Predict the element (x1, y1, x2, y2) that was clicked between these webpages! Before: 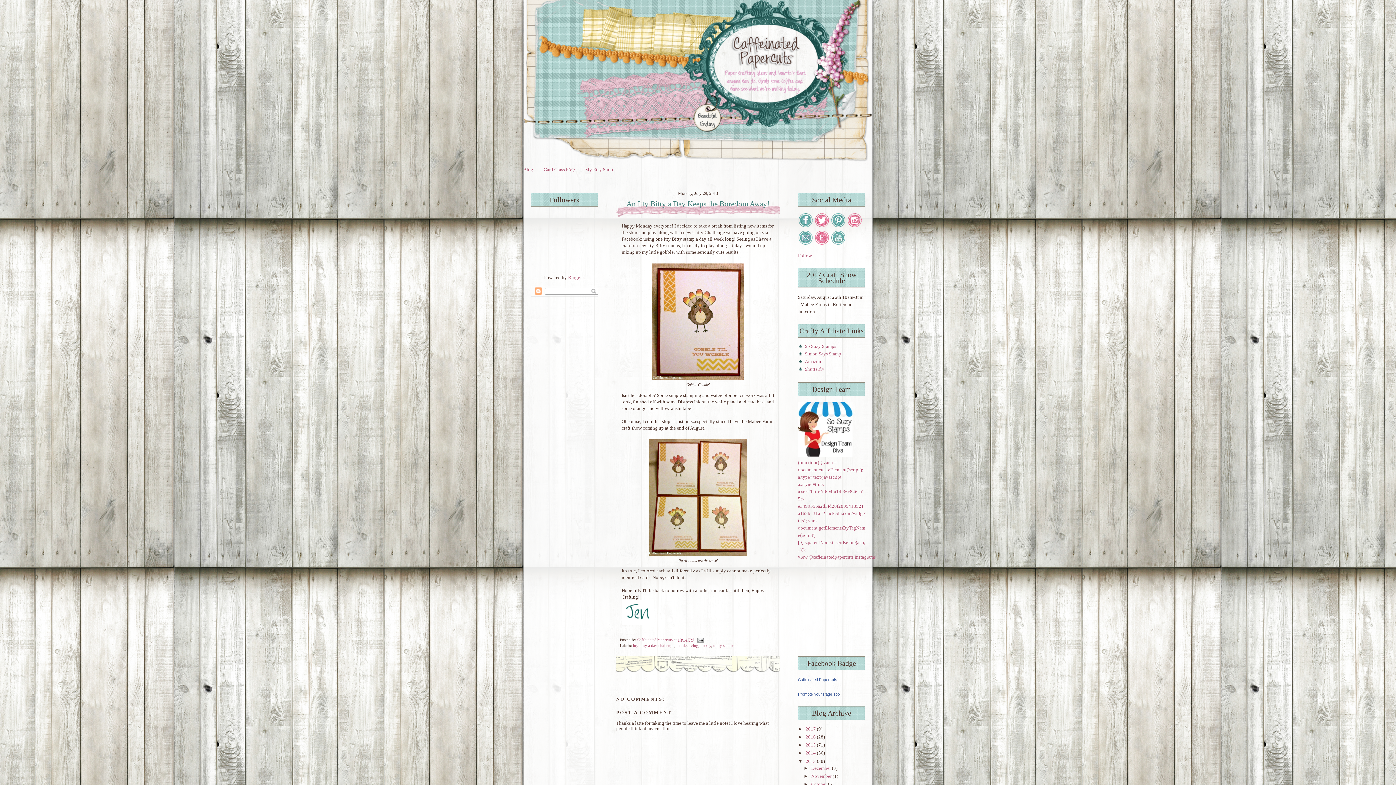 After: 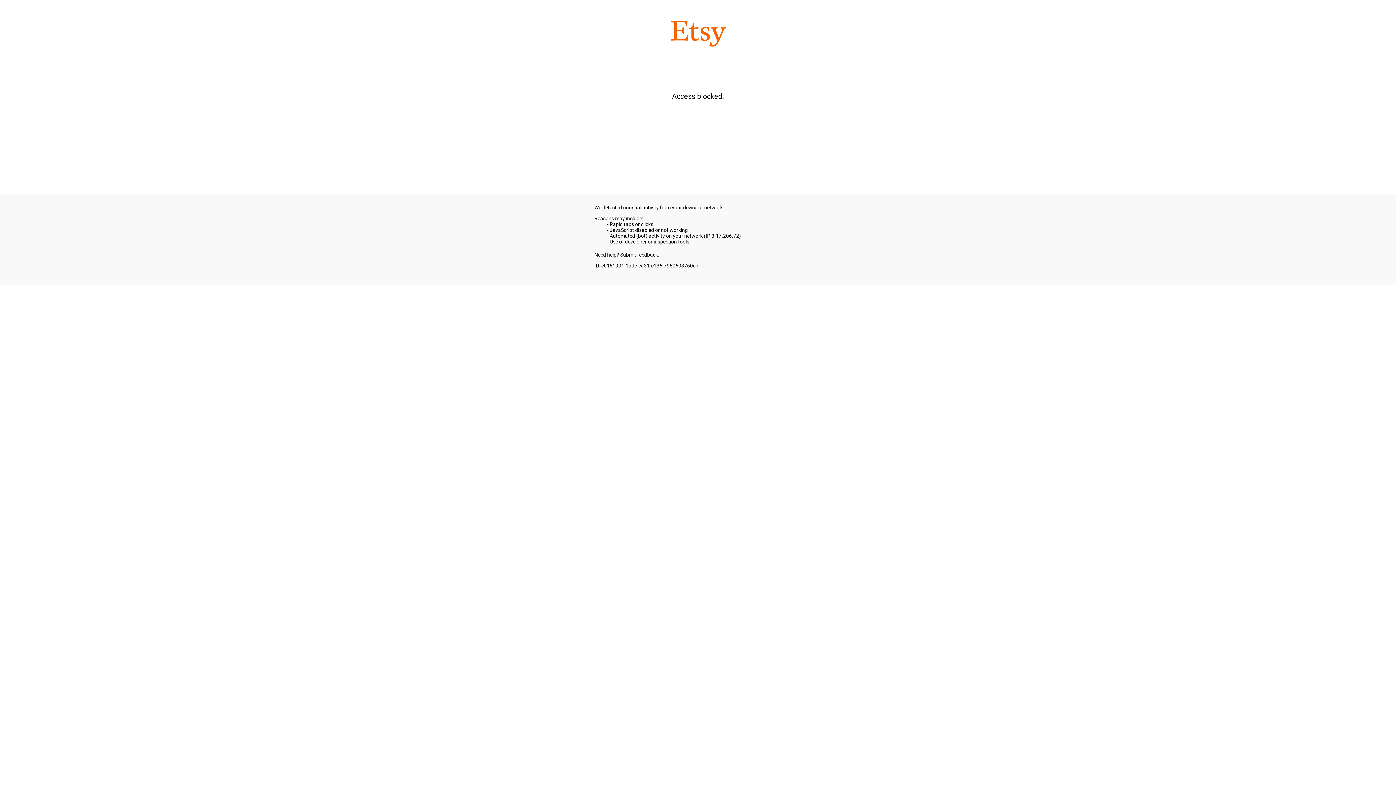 Action: bbox: (585, 167, 613, 172) label: My Etsy Shop